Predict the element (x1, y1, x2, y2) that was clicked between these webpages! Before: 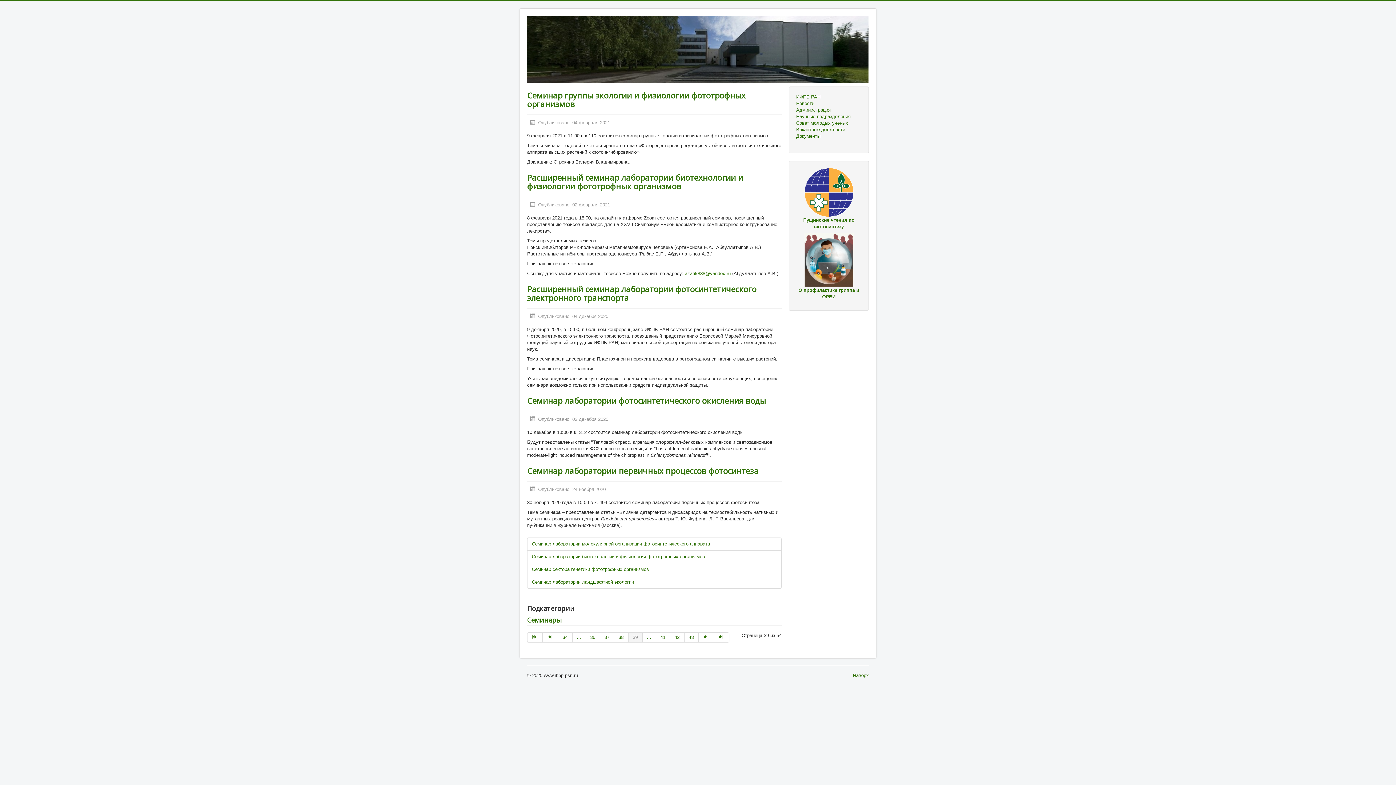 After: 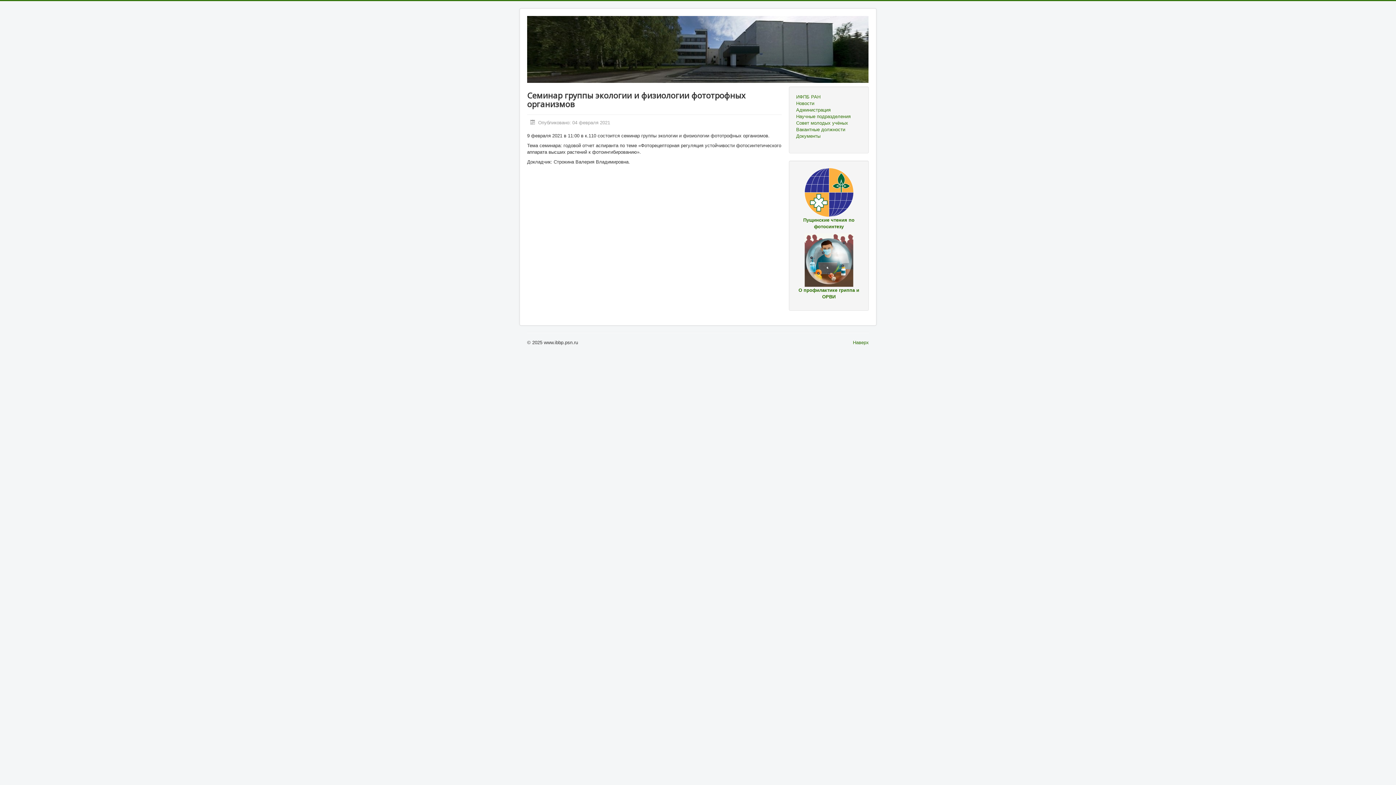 Action: label: Семинар группы экологии и физиологии фототрофных организмов bbox: (527, 89, 745, 109)